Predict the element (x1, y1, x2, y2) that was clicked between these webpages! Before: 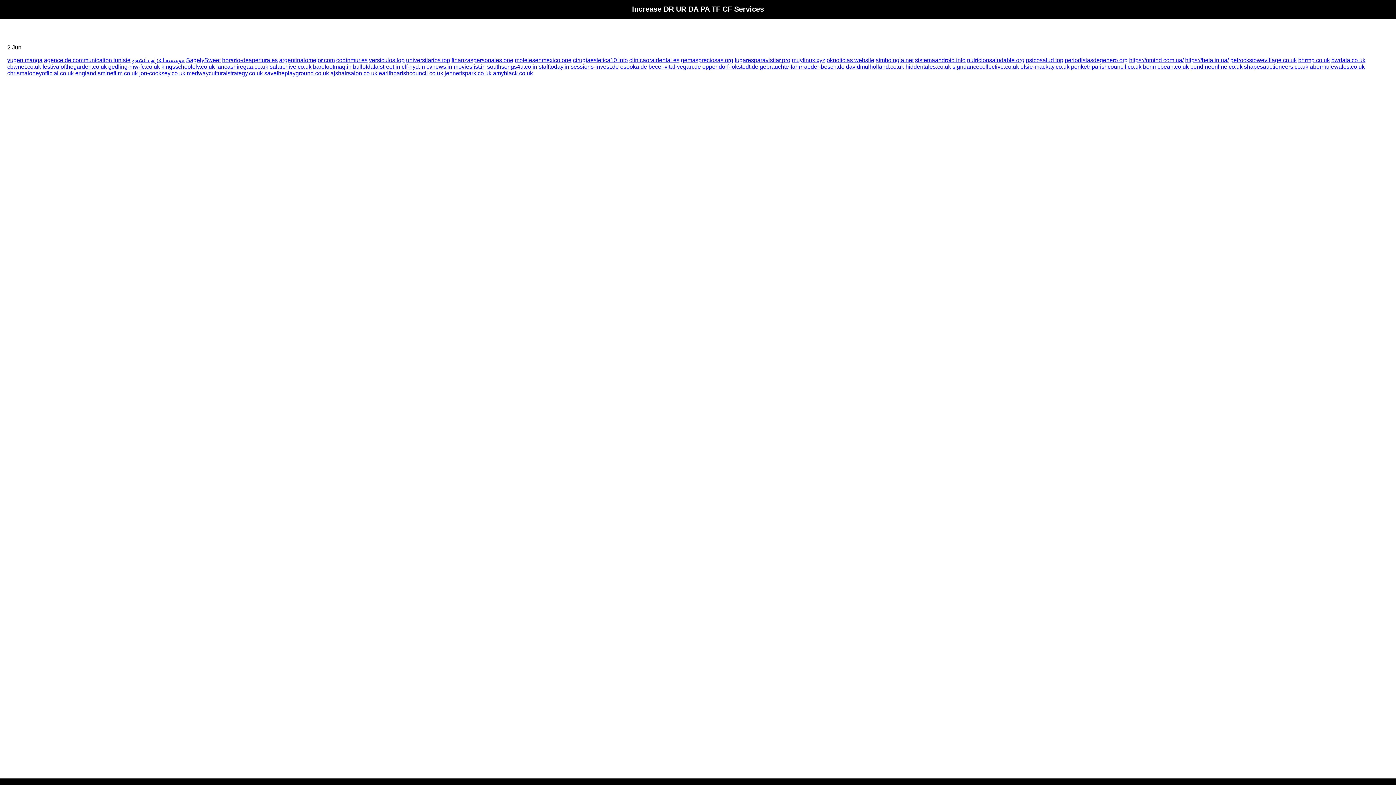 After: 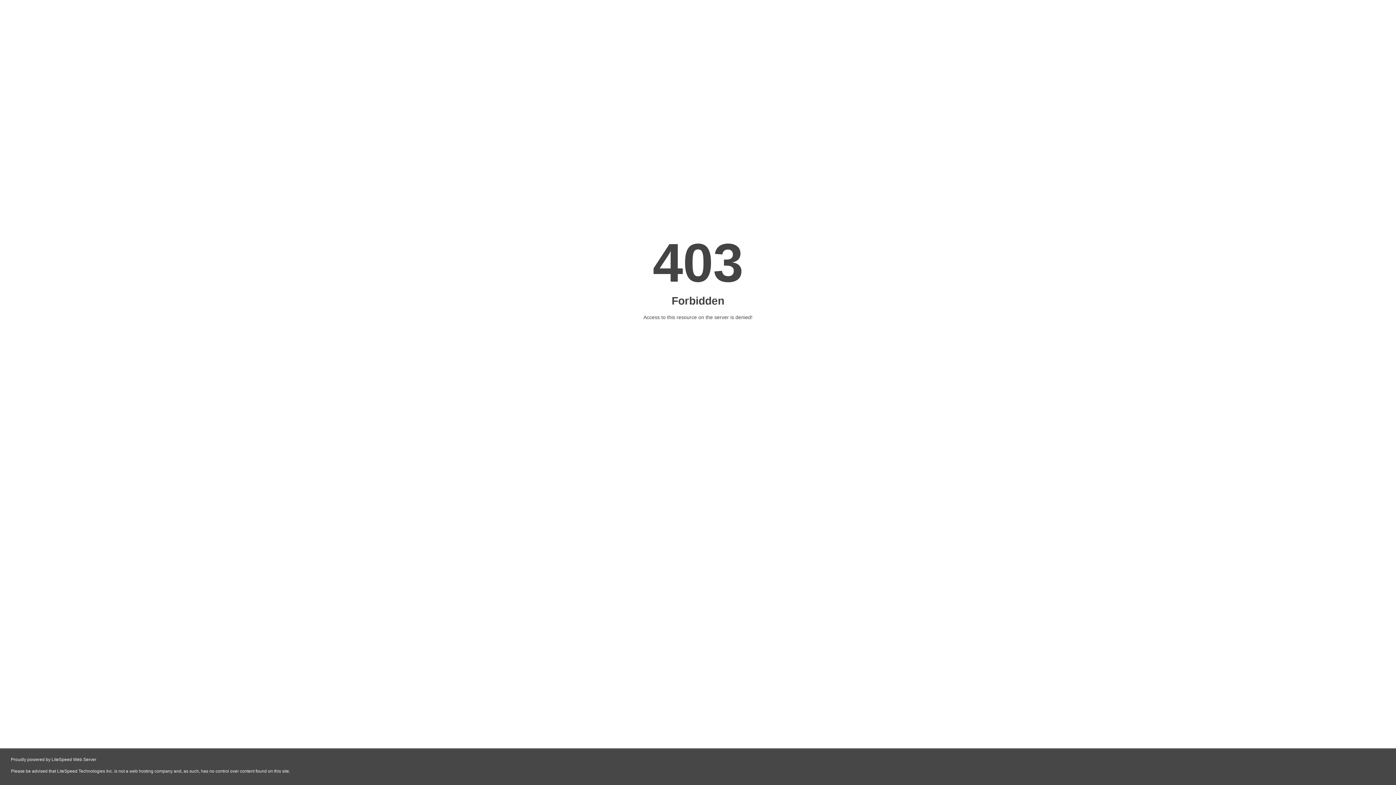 Action: label: salarchive.co.uk bbox: (269, 63, 311, 69)